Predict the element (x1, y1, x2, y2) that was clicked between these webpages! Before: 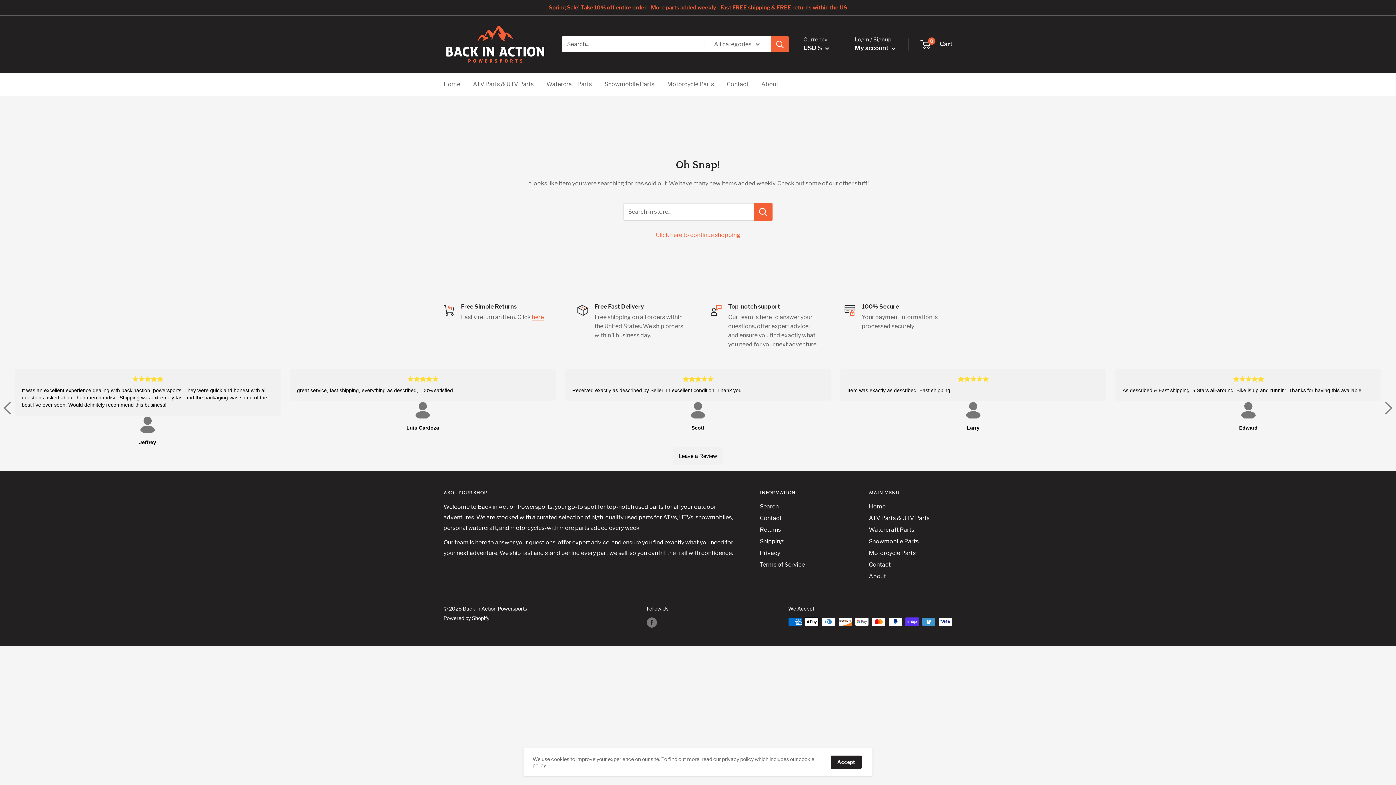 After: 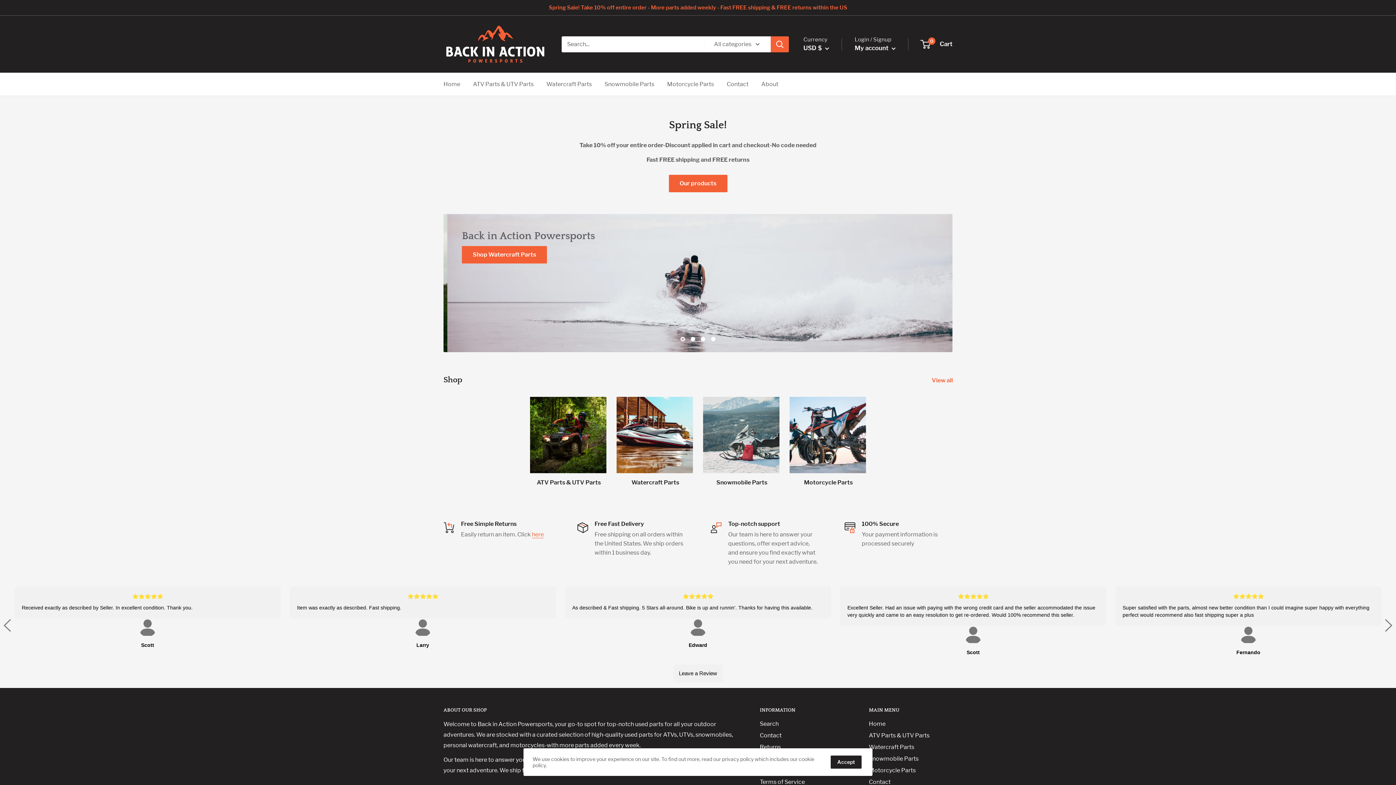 Action: label: Click here to continue shopping bbox: (655, 231, 740, 238)